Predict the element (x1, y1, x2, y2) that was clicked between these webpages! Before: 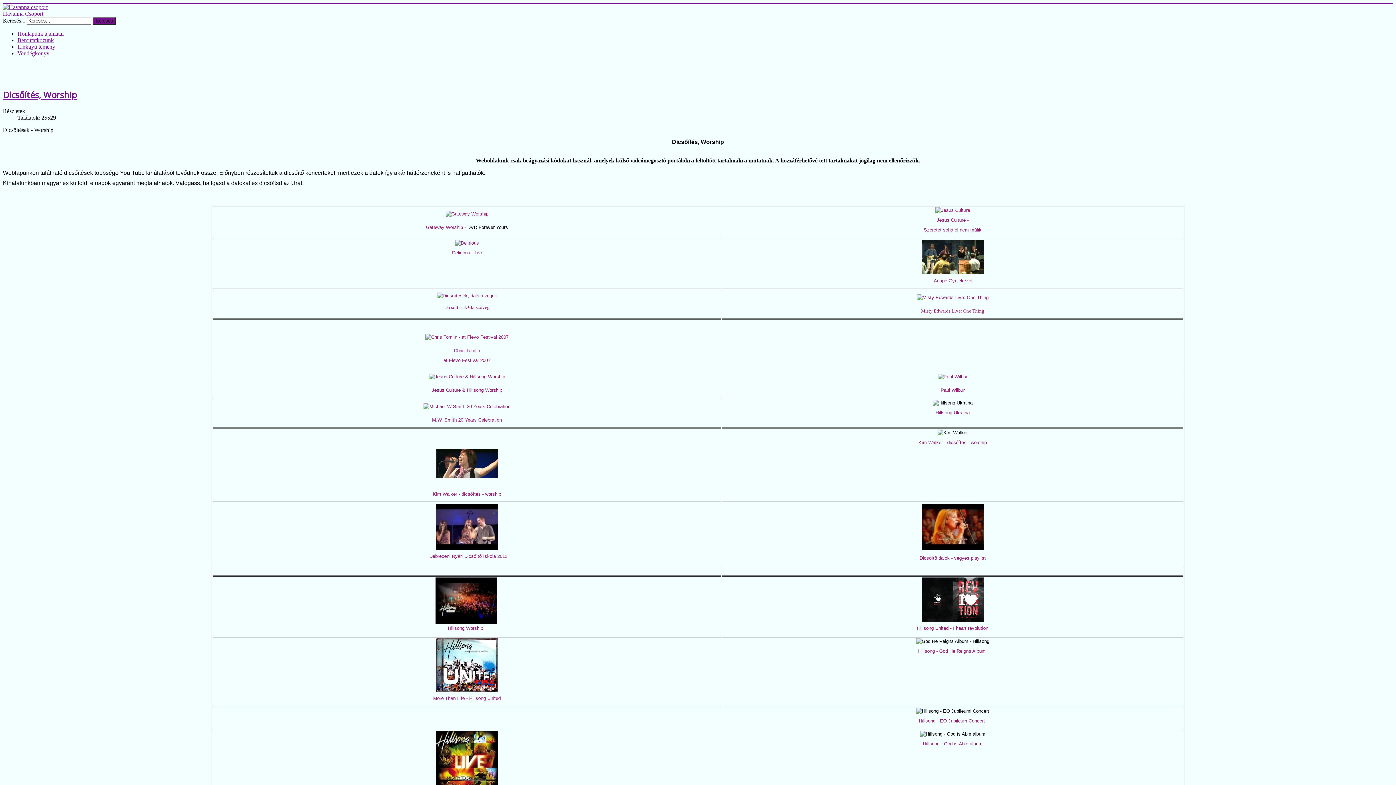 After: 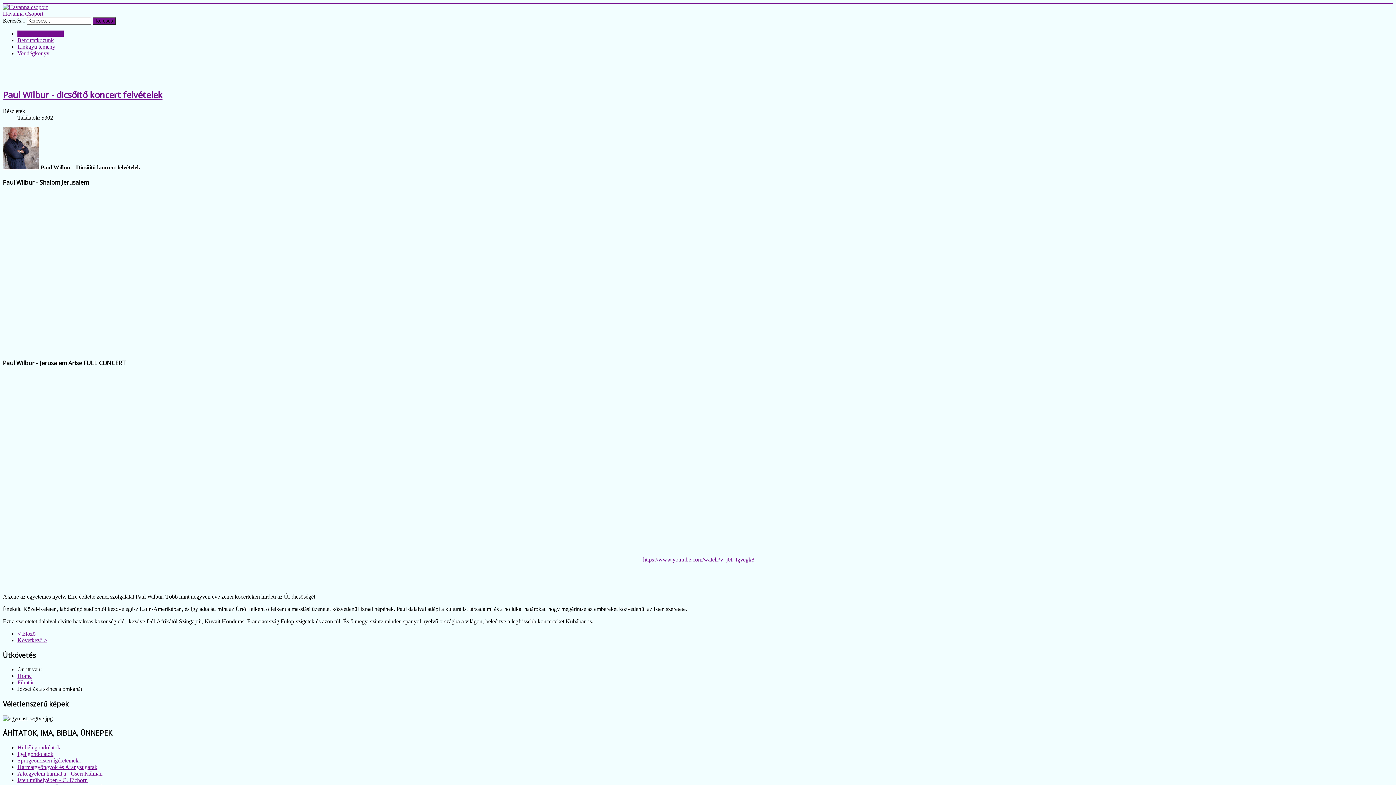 Action: bbox: (938, 373, 967, 379)